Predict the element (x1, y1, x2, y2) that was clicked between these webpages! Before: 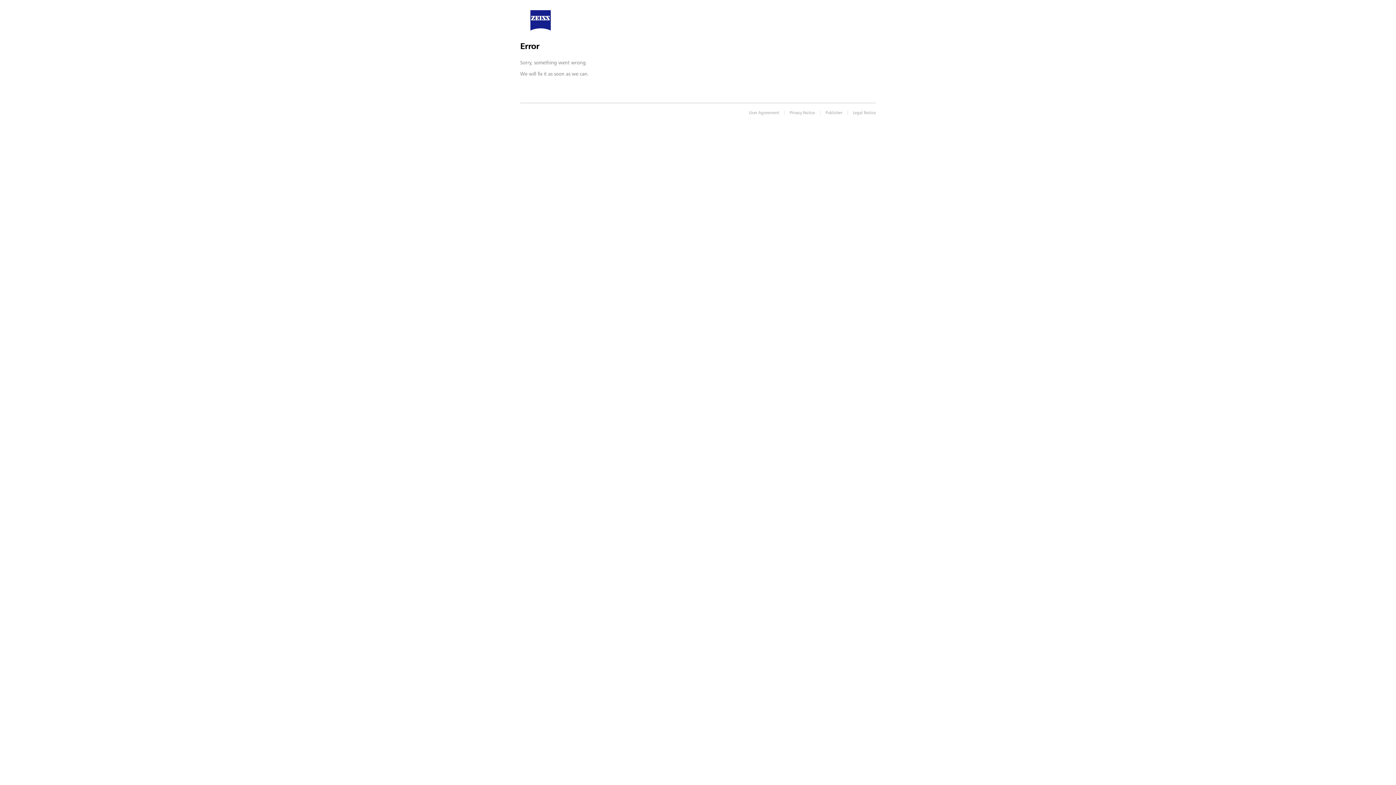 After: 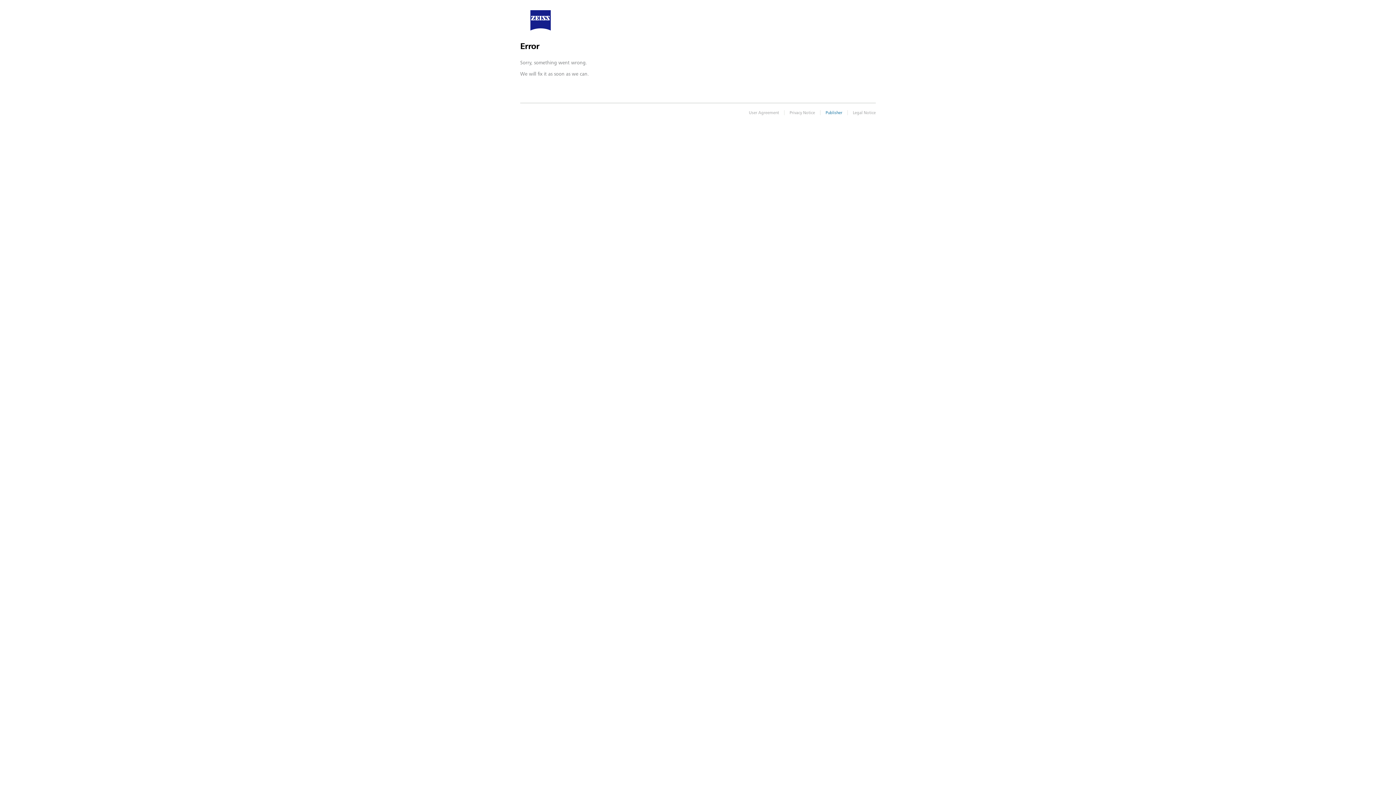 Action: bbox: (821, 109, 840, 114) label: Publisher